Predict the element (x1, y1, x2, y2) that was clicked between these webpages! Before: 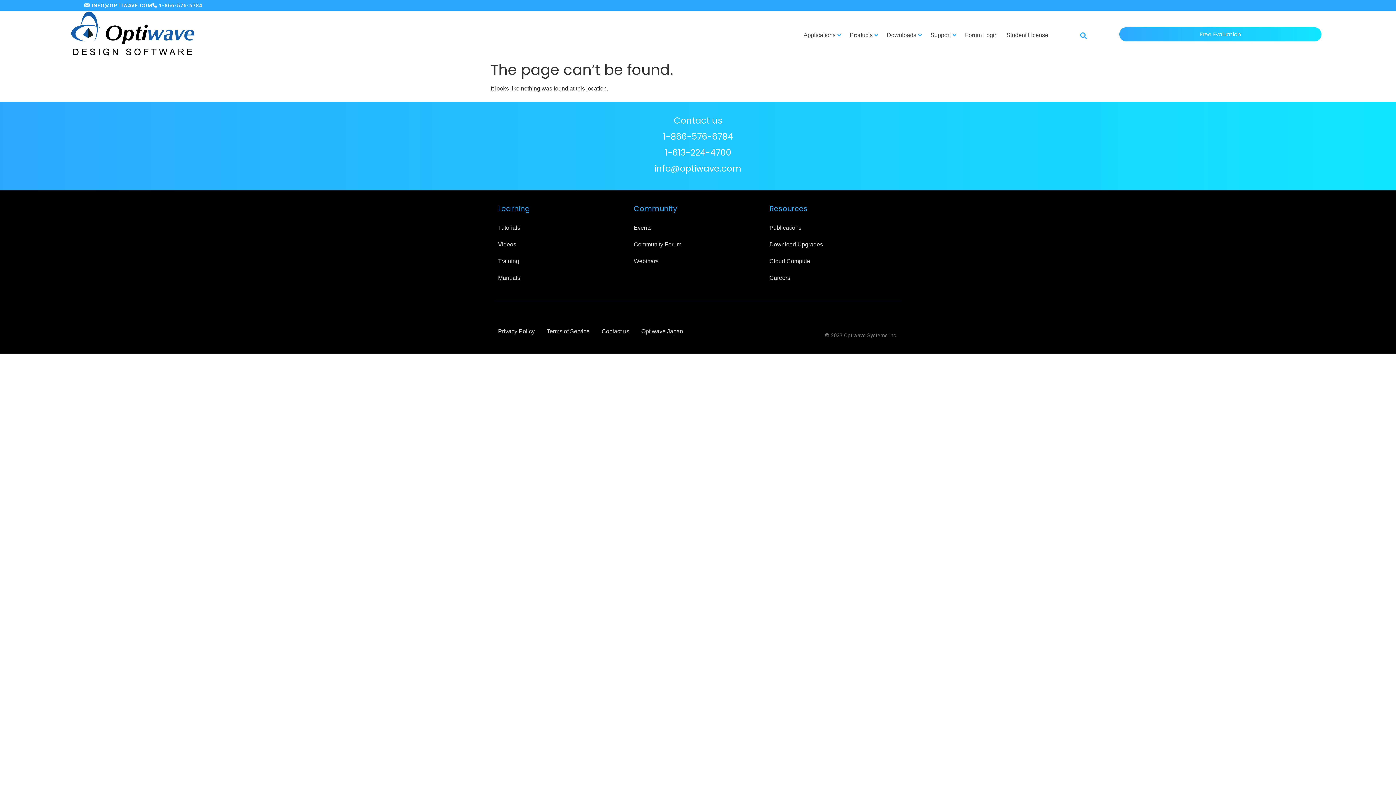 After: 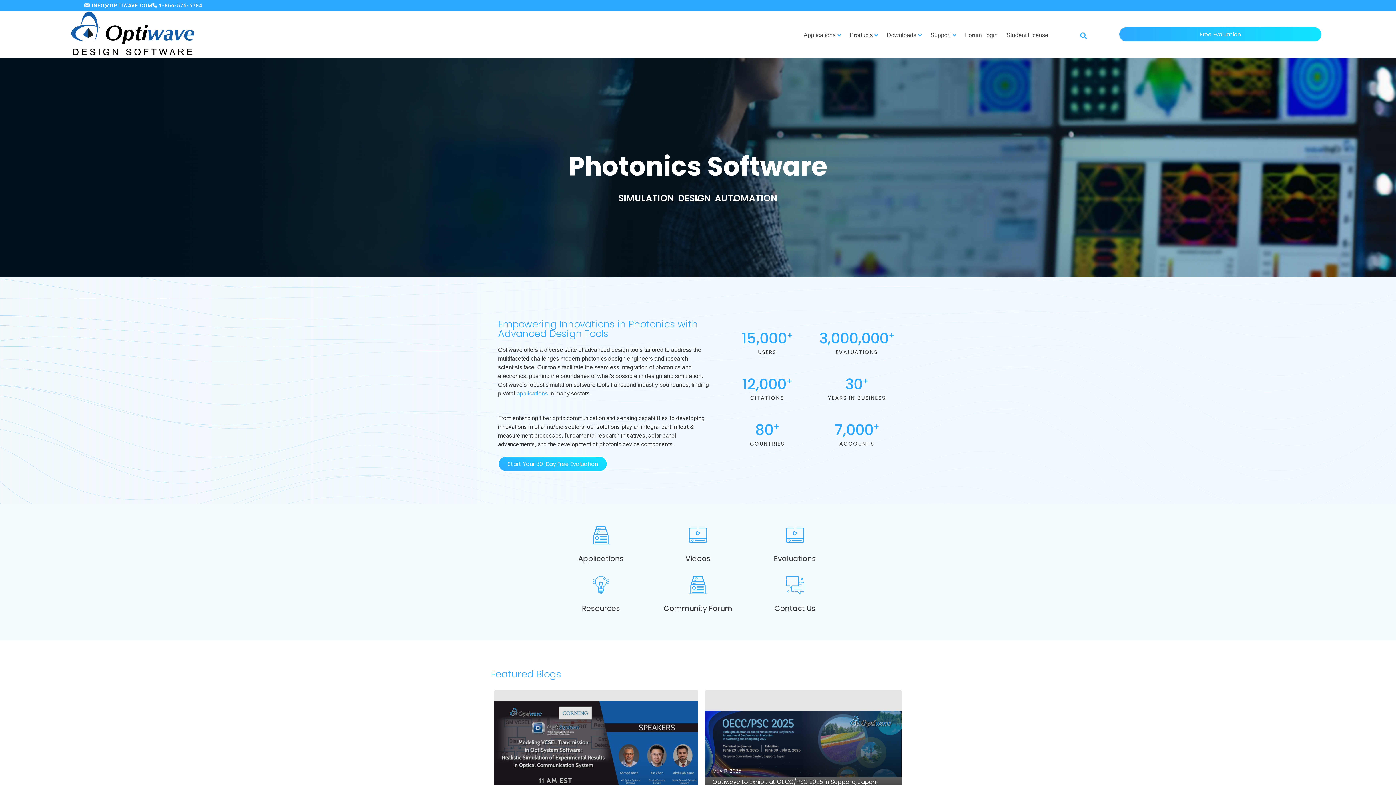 Action: bbox: (69, 10, 195, 57)